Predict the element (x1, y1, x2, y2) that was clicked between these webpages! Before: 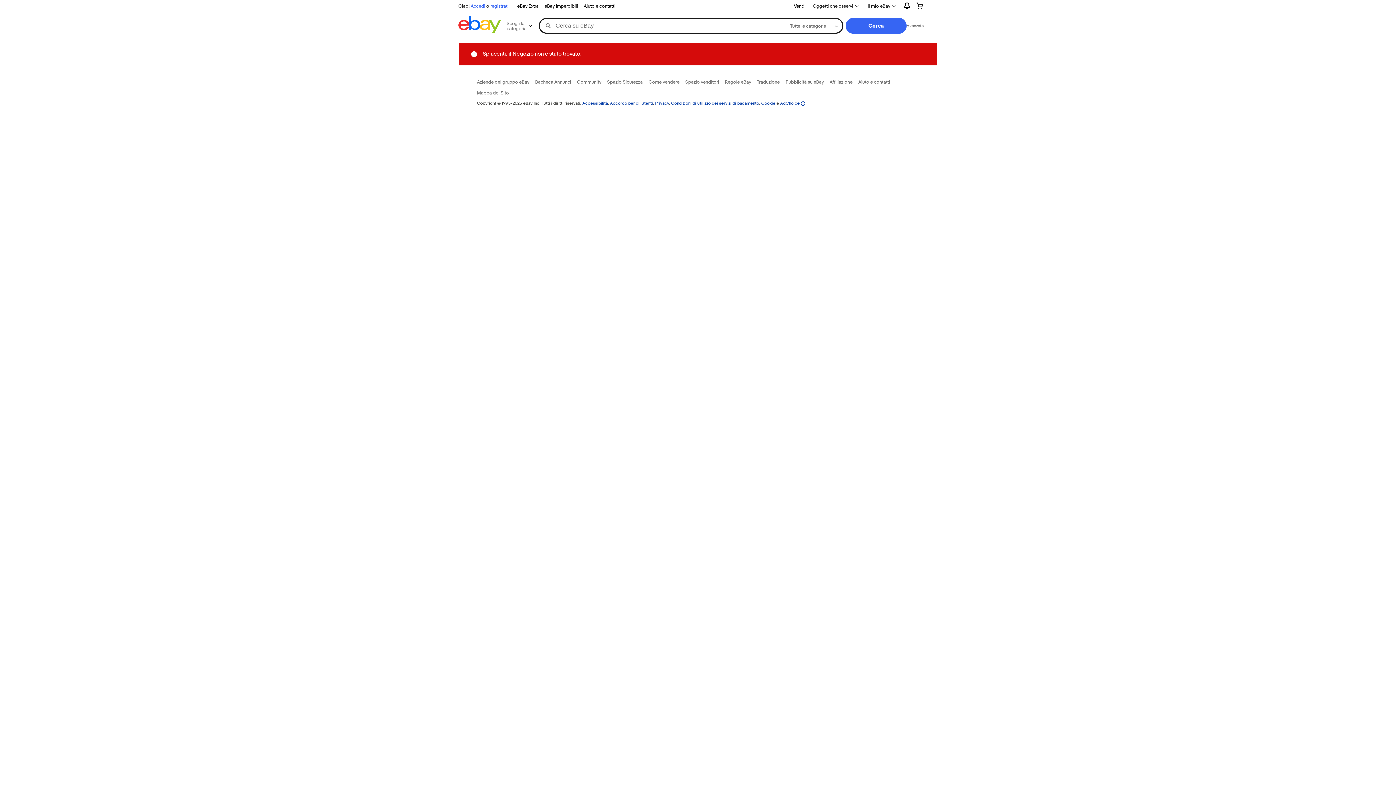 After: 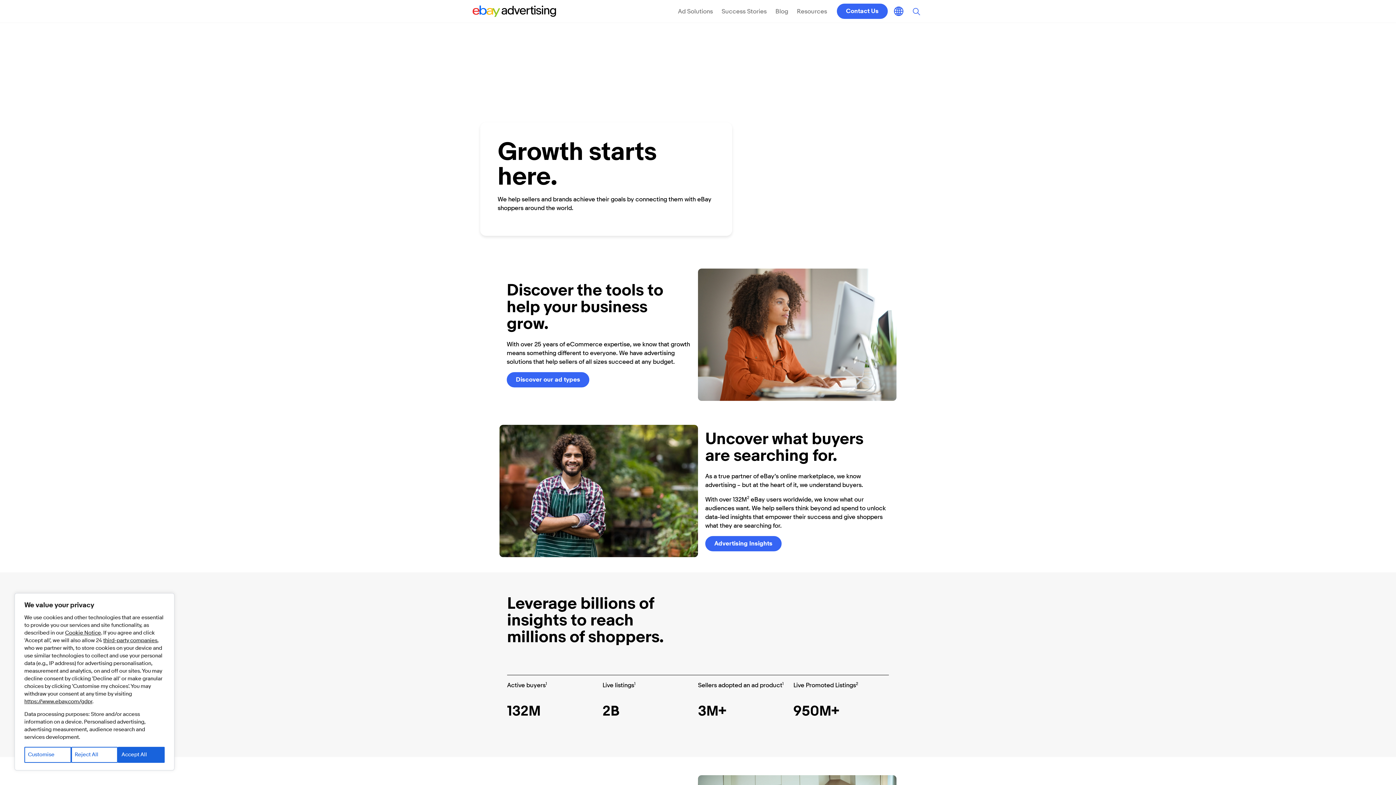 Action: bbox: (785, 78, 824, 84) label: Pubblicità su eBay